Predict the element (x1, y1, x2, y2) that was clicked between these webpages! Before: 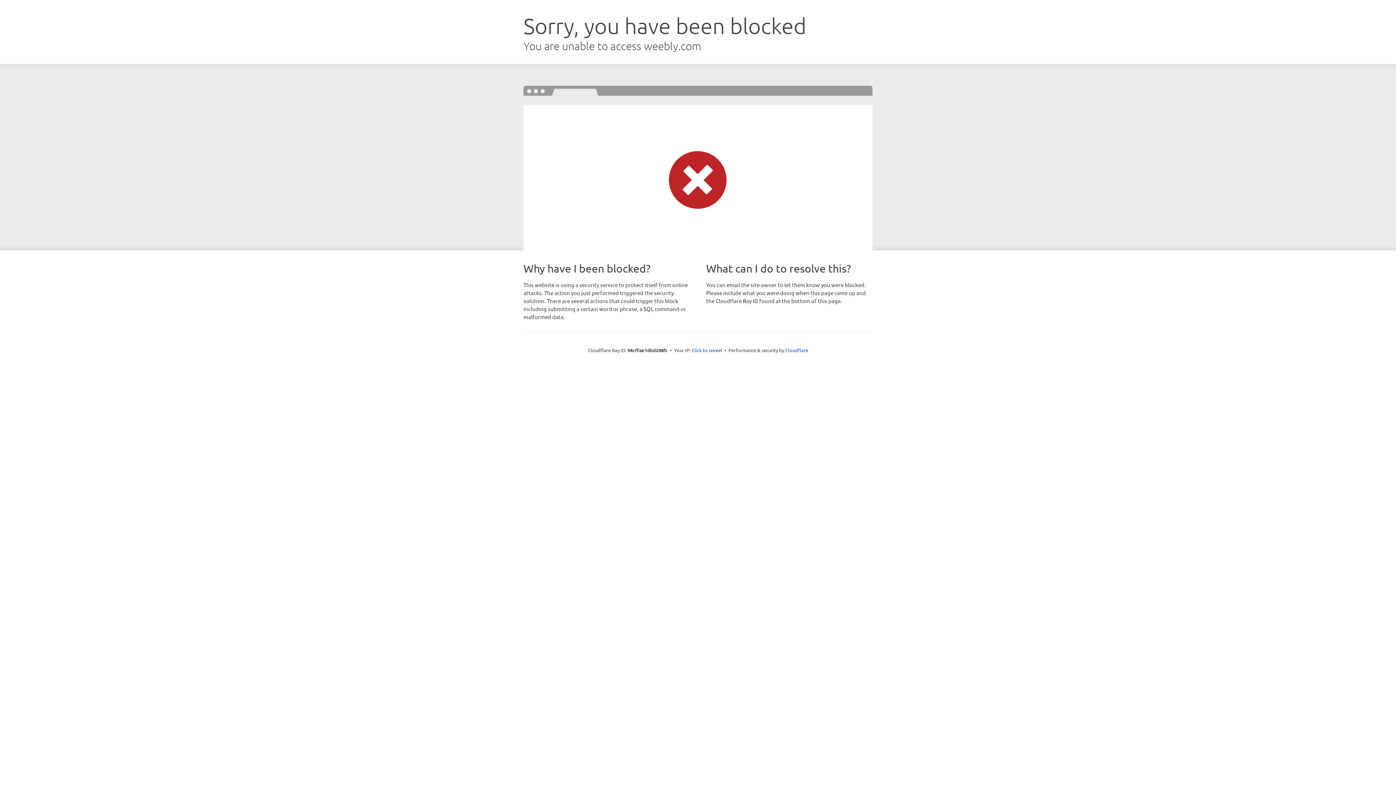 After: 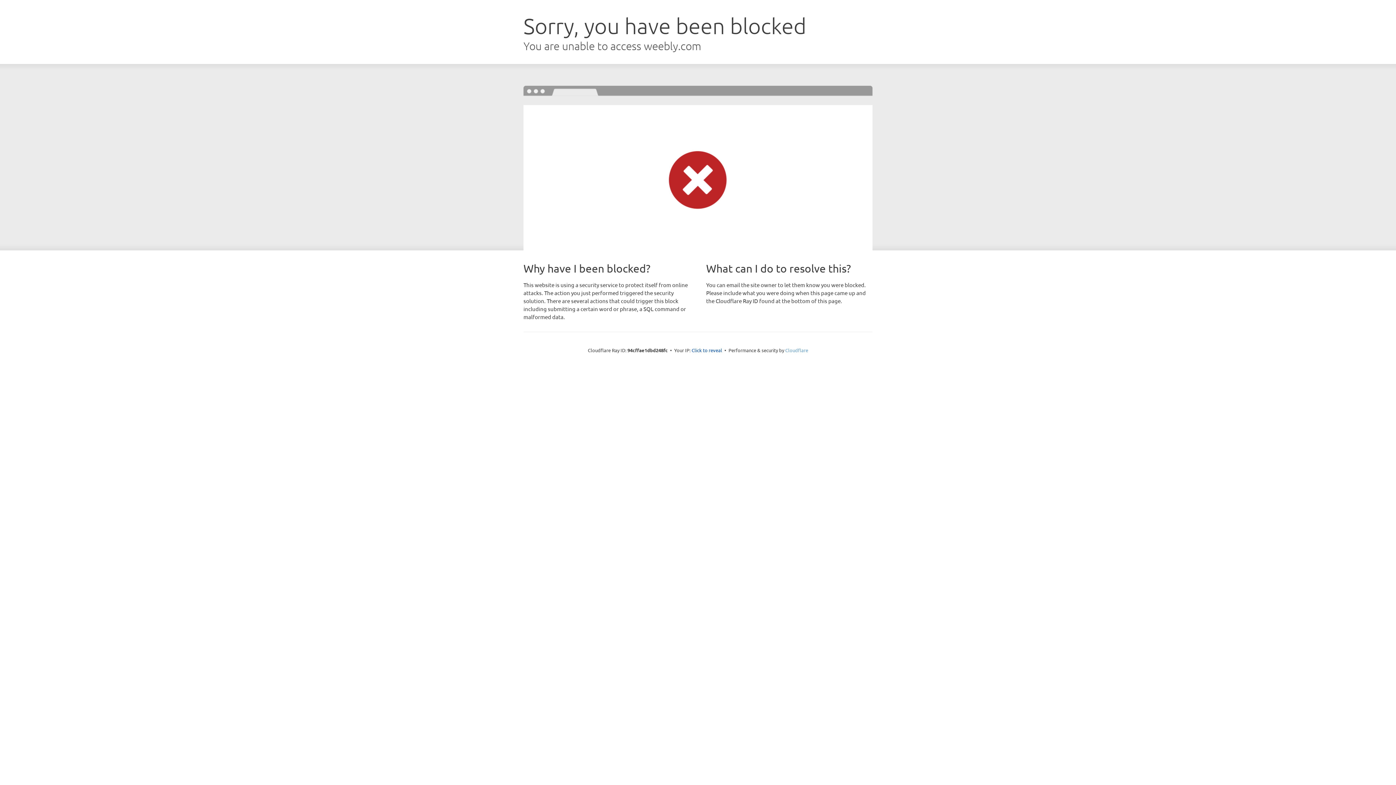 Action: bbox: (785, 347, 808, 353) label: Cloudflare